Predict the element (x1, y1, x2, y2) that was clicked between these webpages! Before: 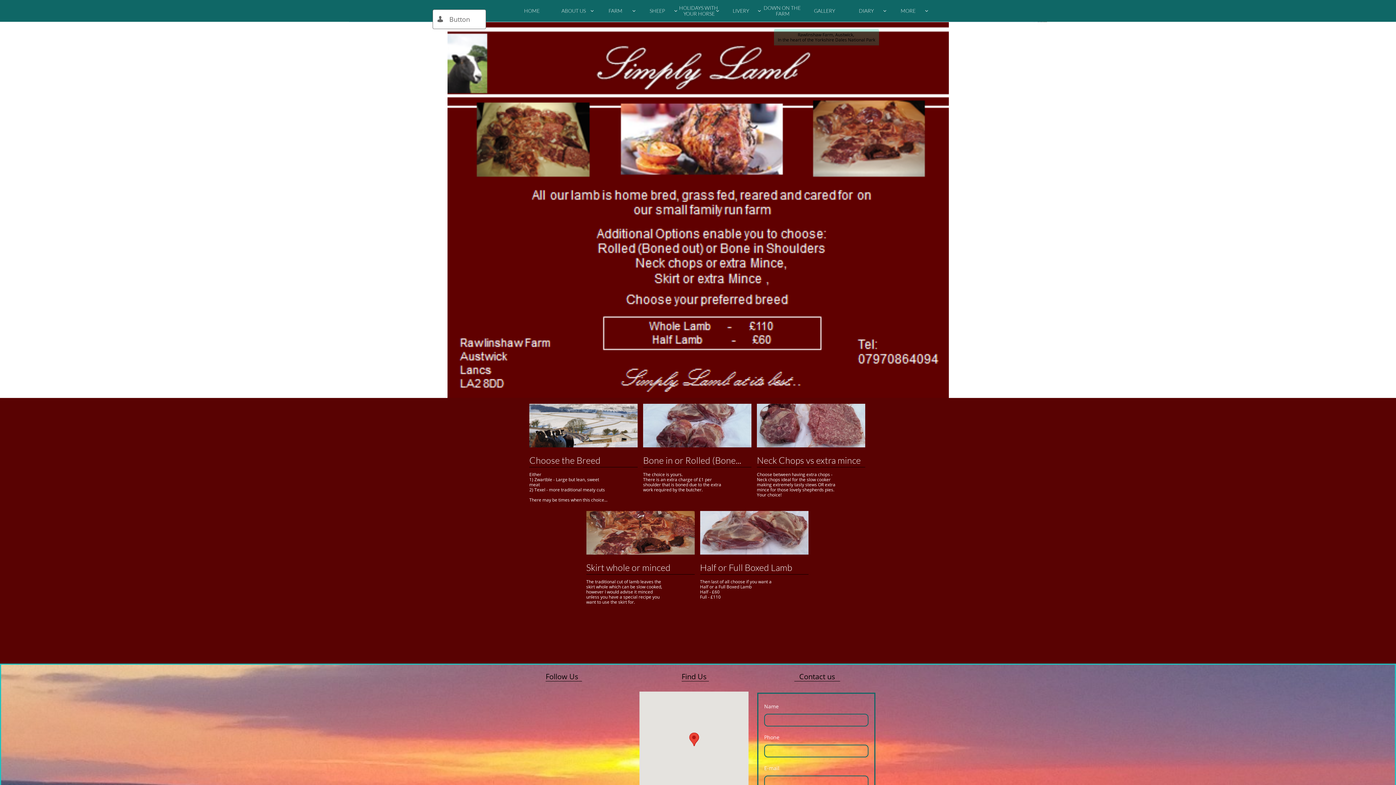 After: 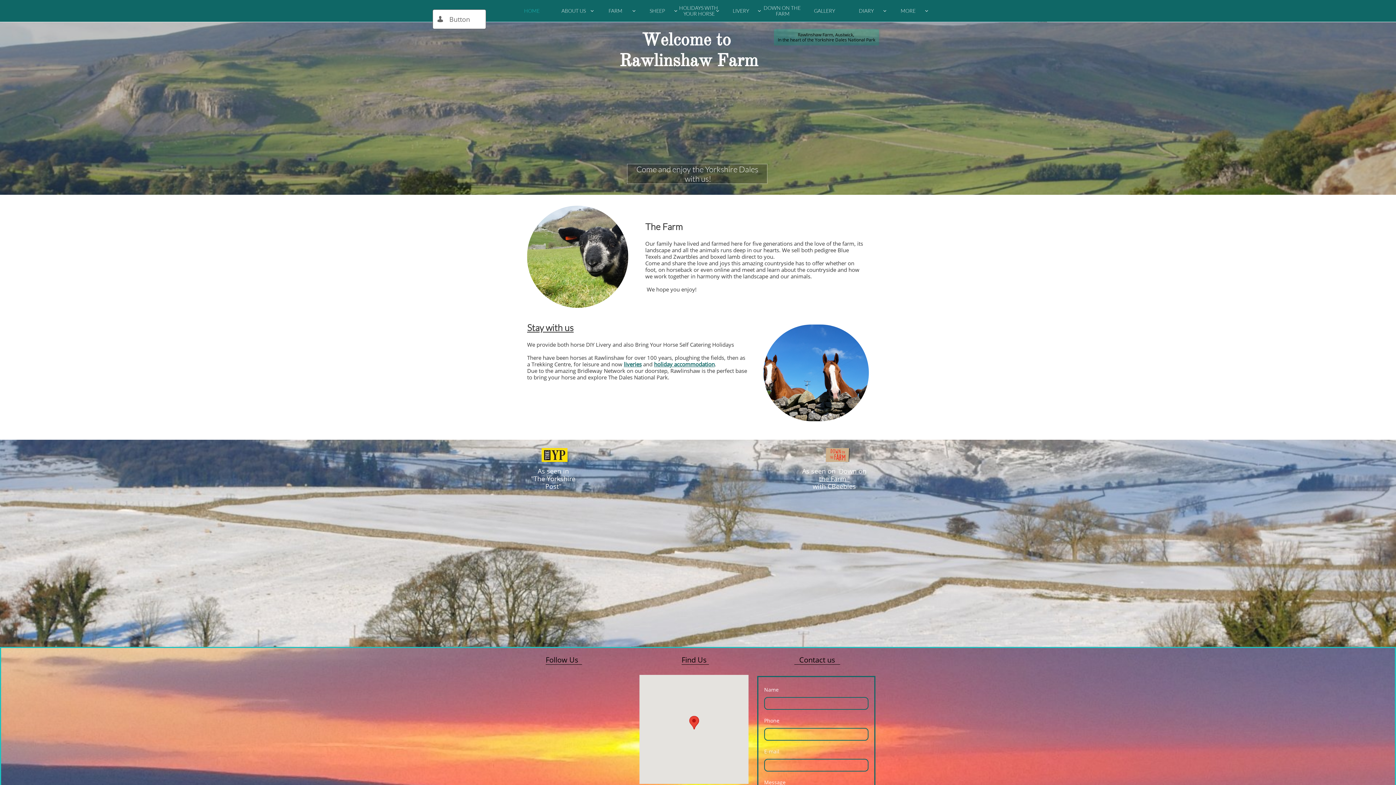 Action: label: Rawlinshaw Farm, Austwick, 
In the heart of the Yorkshire Dales National Park bbox: (774, 29, 879, 45)